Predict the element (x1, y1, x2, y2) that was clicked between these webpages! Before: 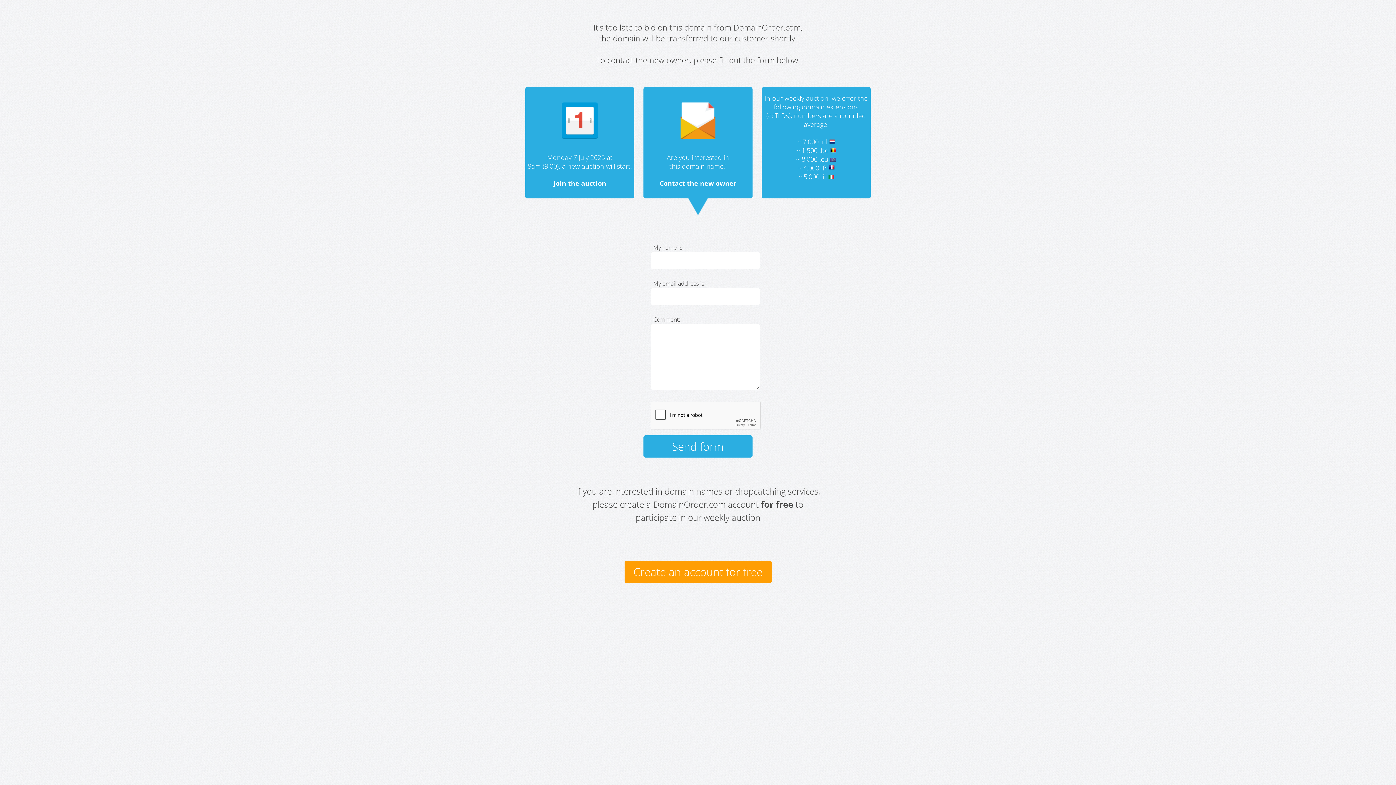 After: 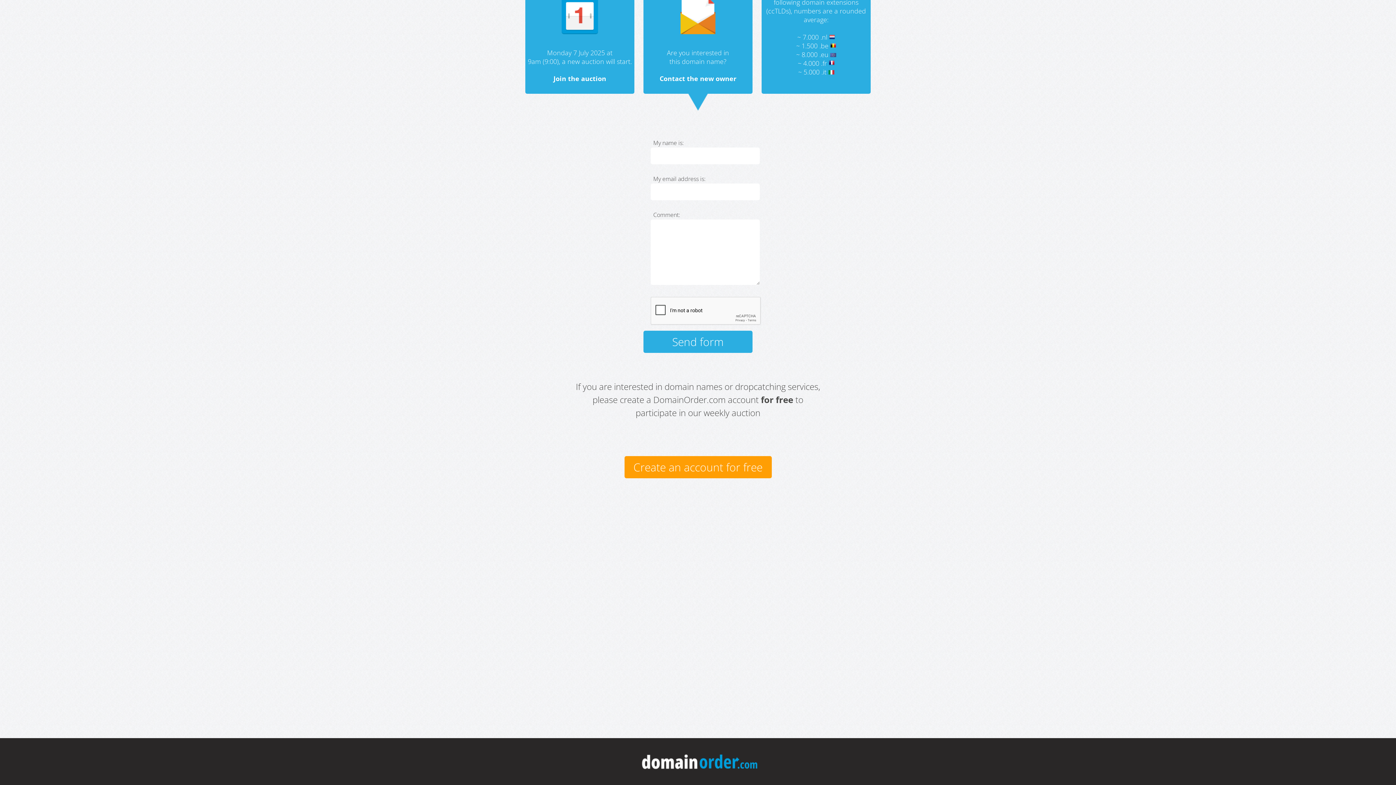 Action: bbox: (680, 137, 715, 146)